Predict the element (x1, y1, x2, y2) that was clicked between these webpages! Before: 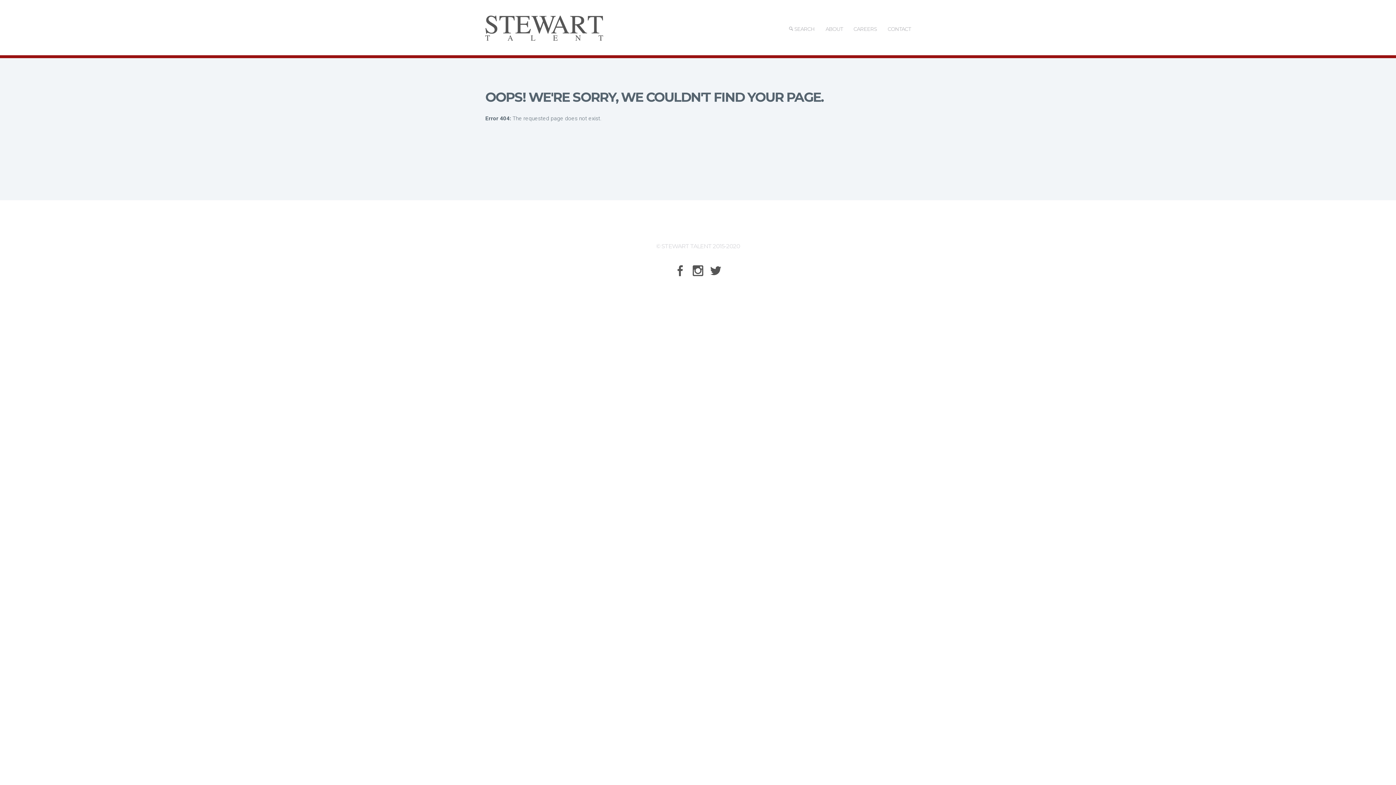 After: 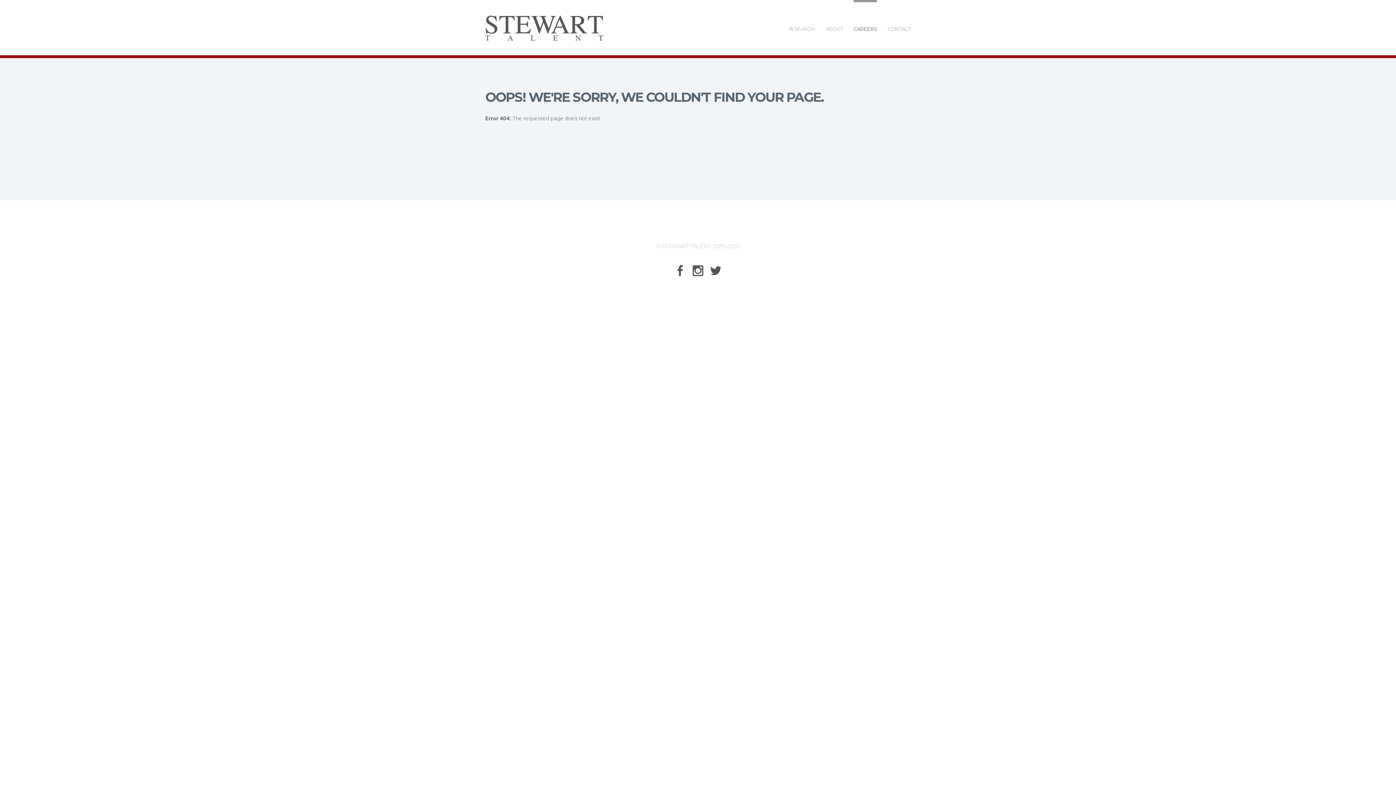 Action: bbox: (853, 0, 877, 58) label: CAREERS